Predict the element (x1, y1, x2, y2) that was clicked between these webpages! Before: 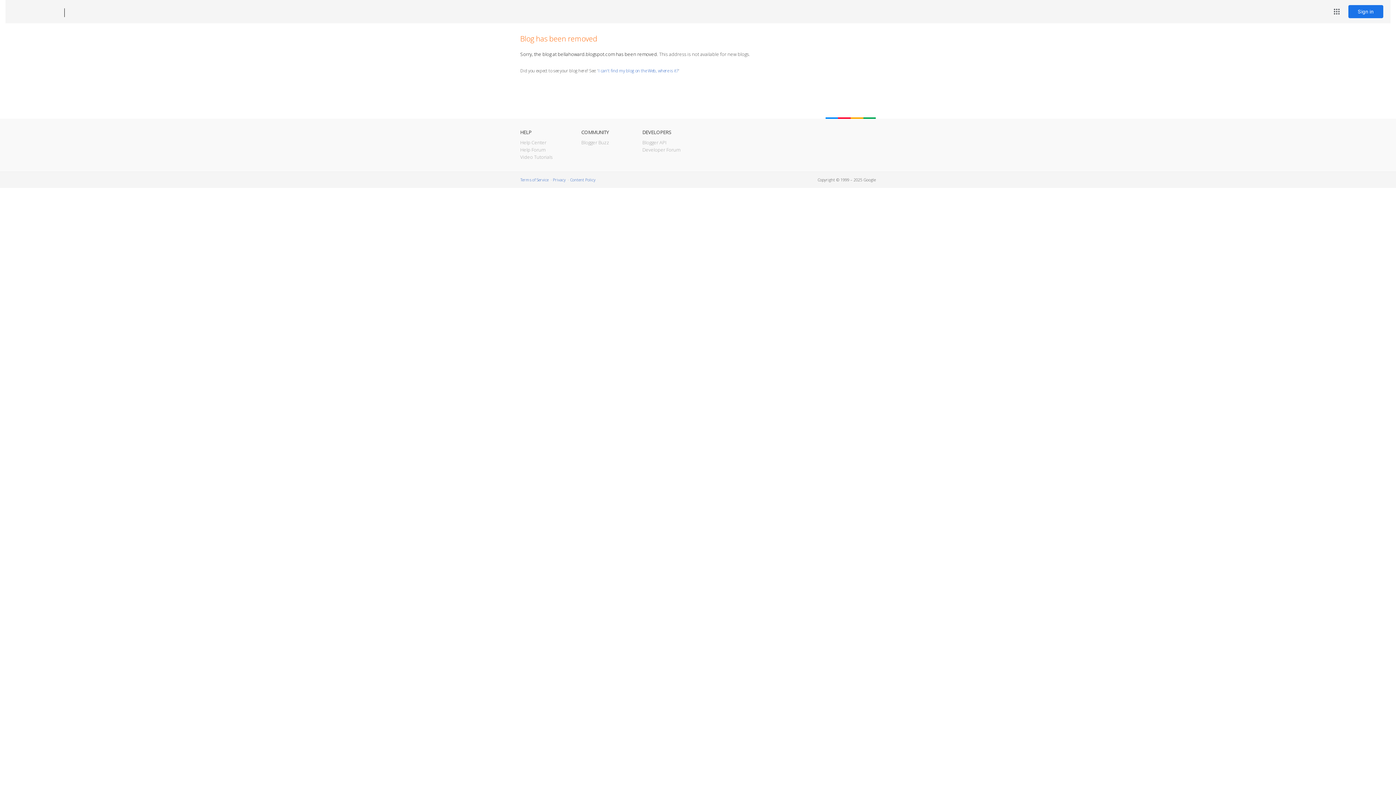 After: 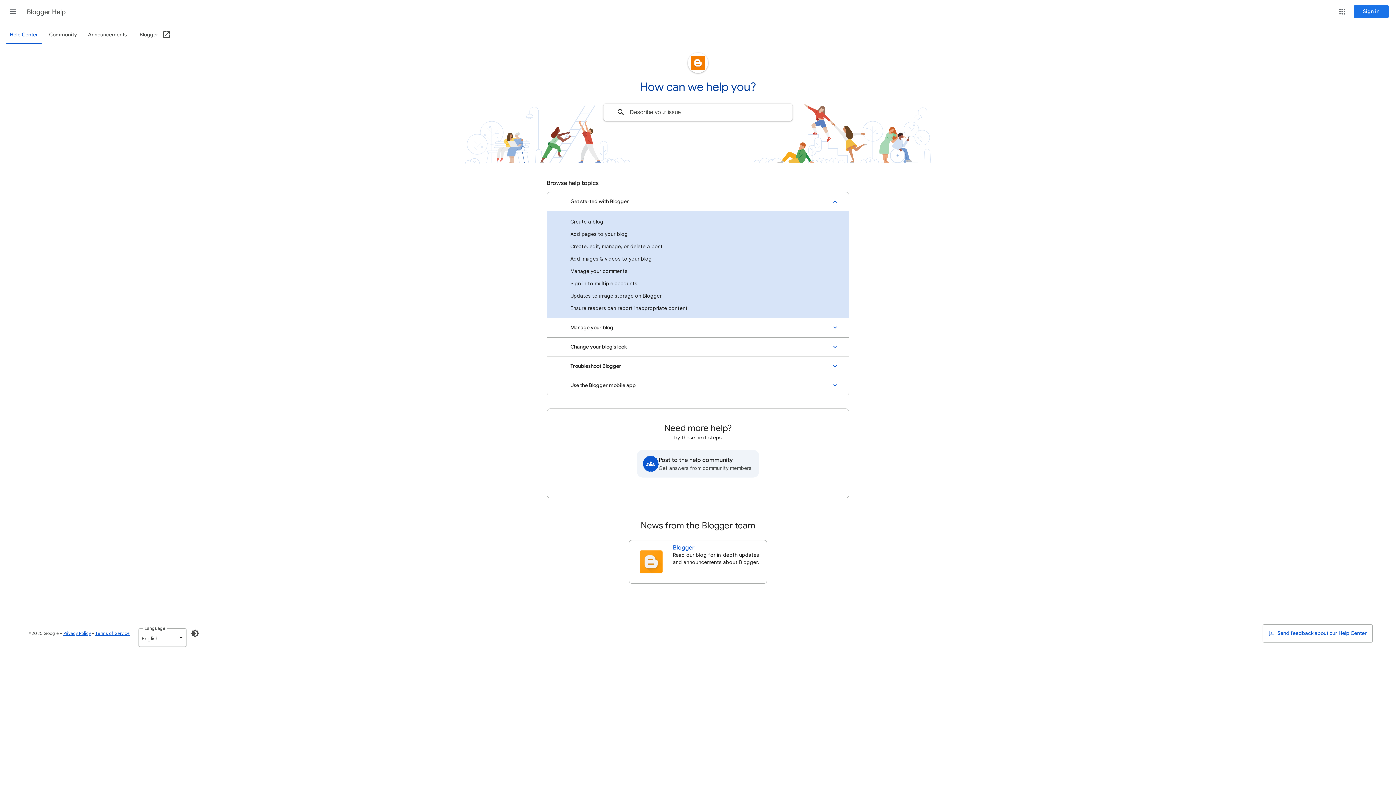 Action: label: Help Center bbox: (520, 139, 546, 145)